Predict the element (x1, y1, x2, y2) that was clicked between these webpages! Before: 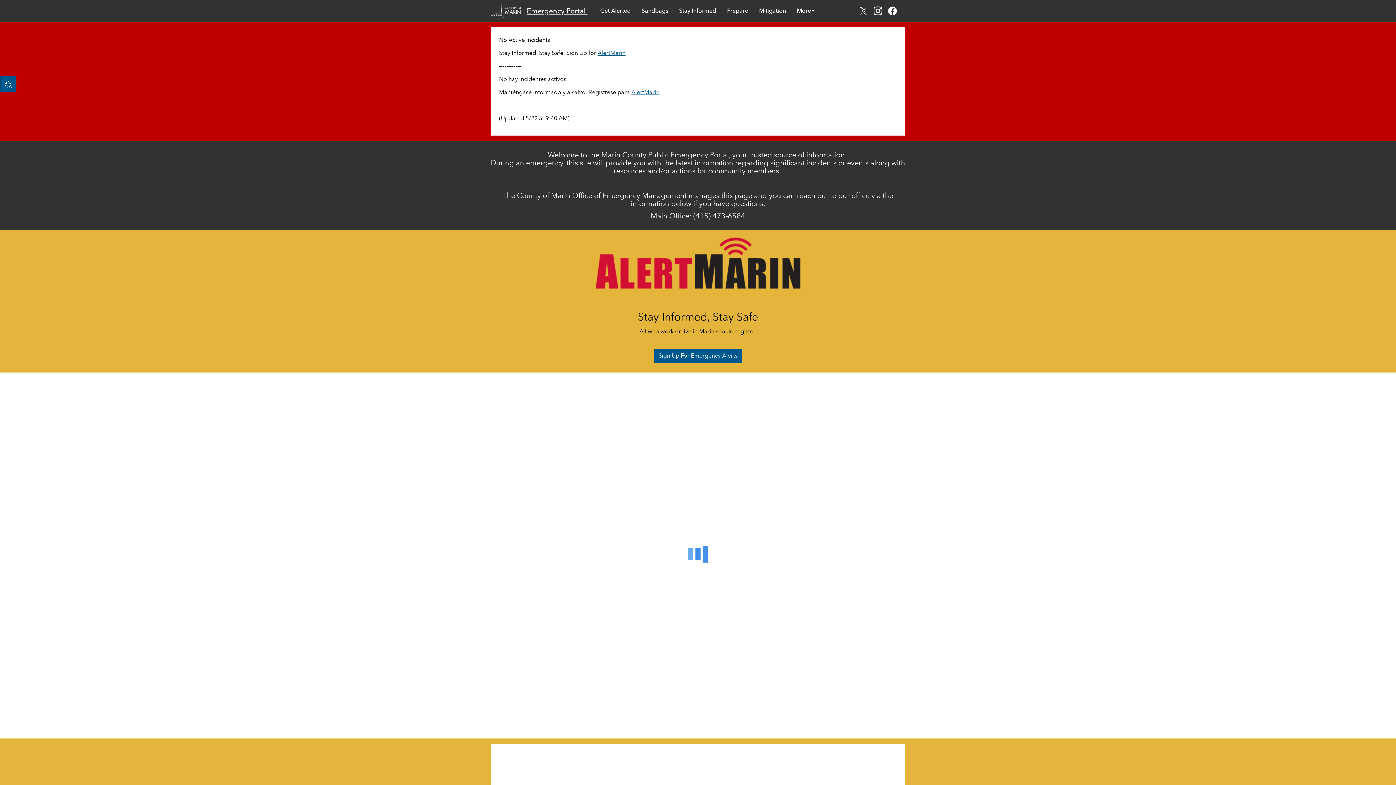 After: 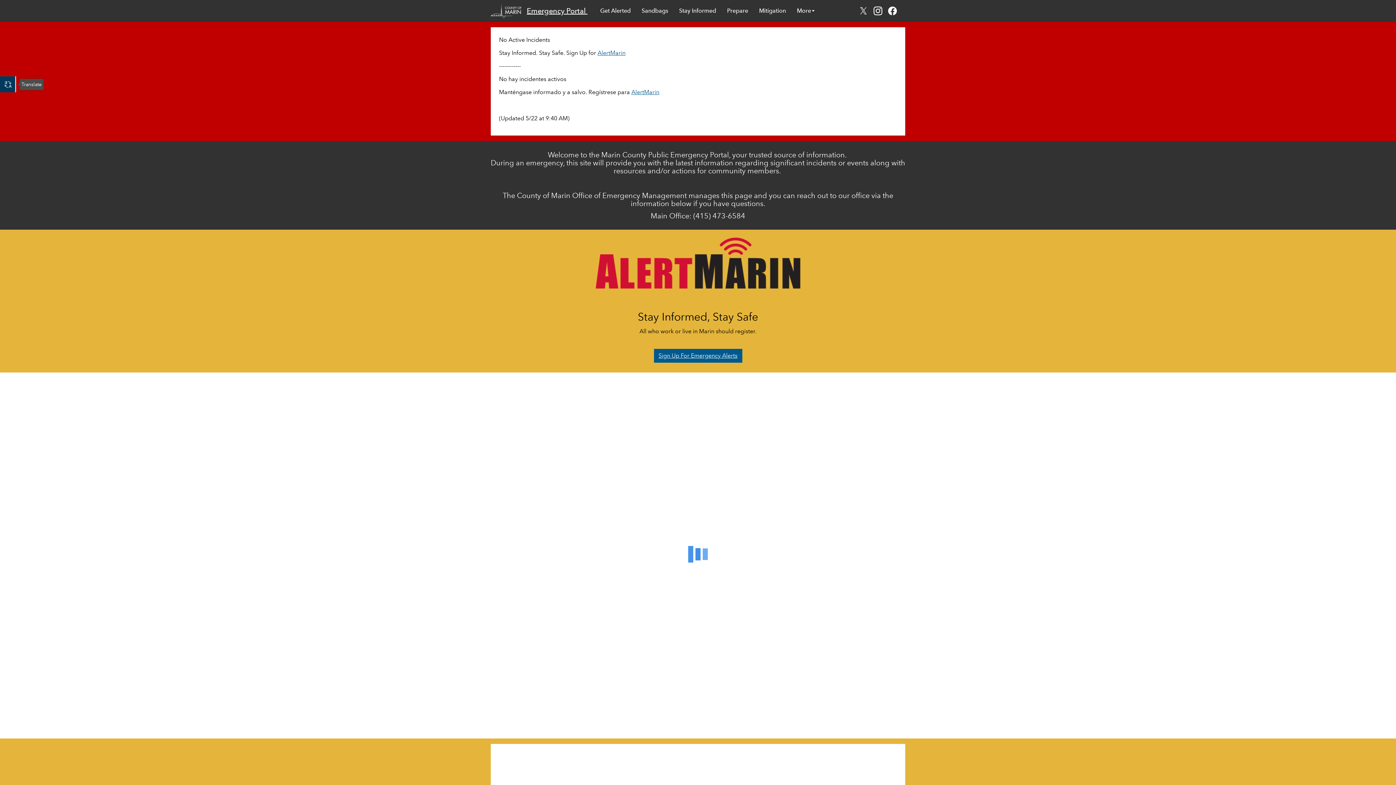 Action: bbox: (0, 40, 16, 56)